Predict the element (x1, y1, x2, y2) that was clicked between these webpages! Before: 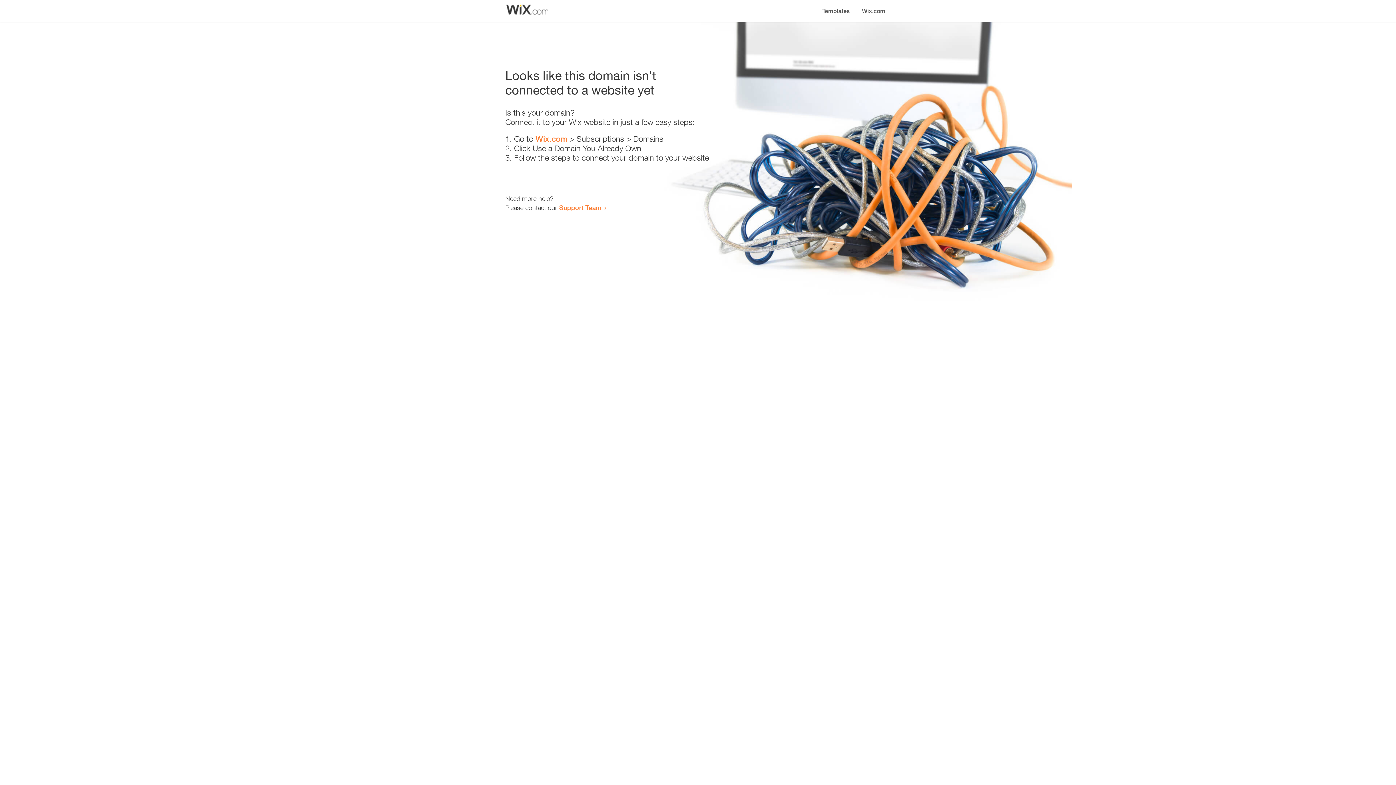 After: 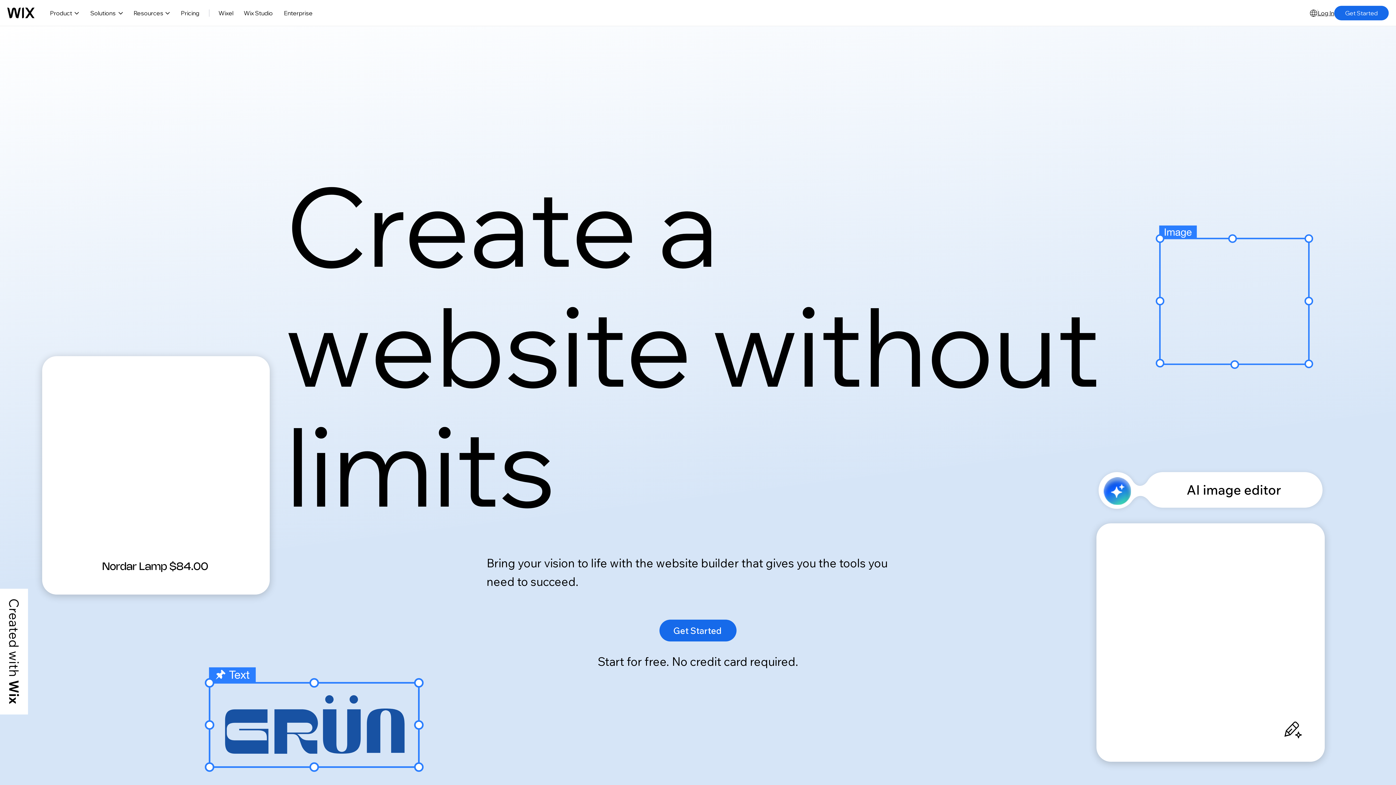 Action: bbox: (535, 134, 567, 143) label: Wix.com